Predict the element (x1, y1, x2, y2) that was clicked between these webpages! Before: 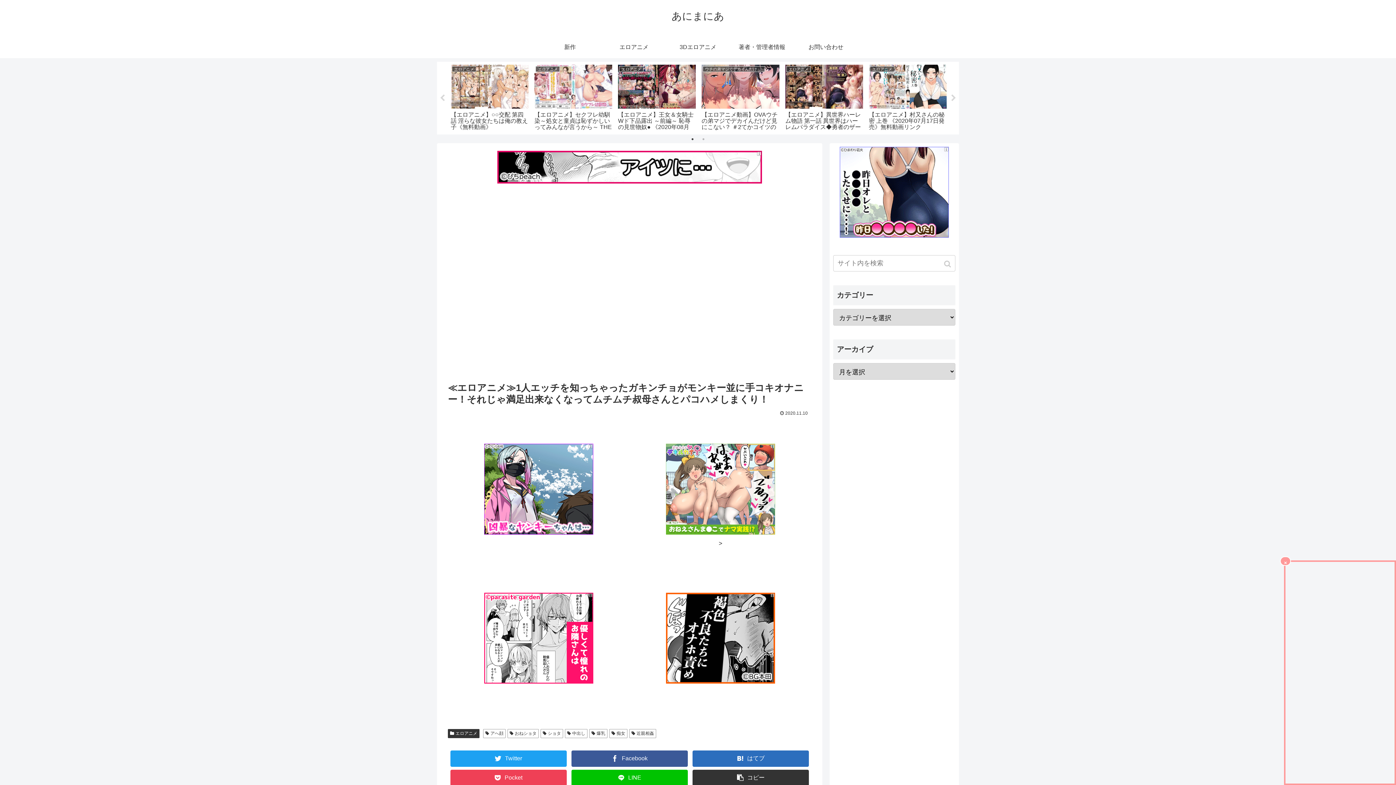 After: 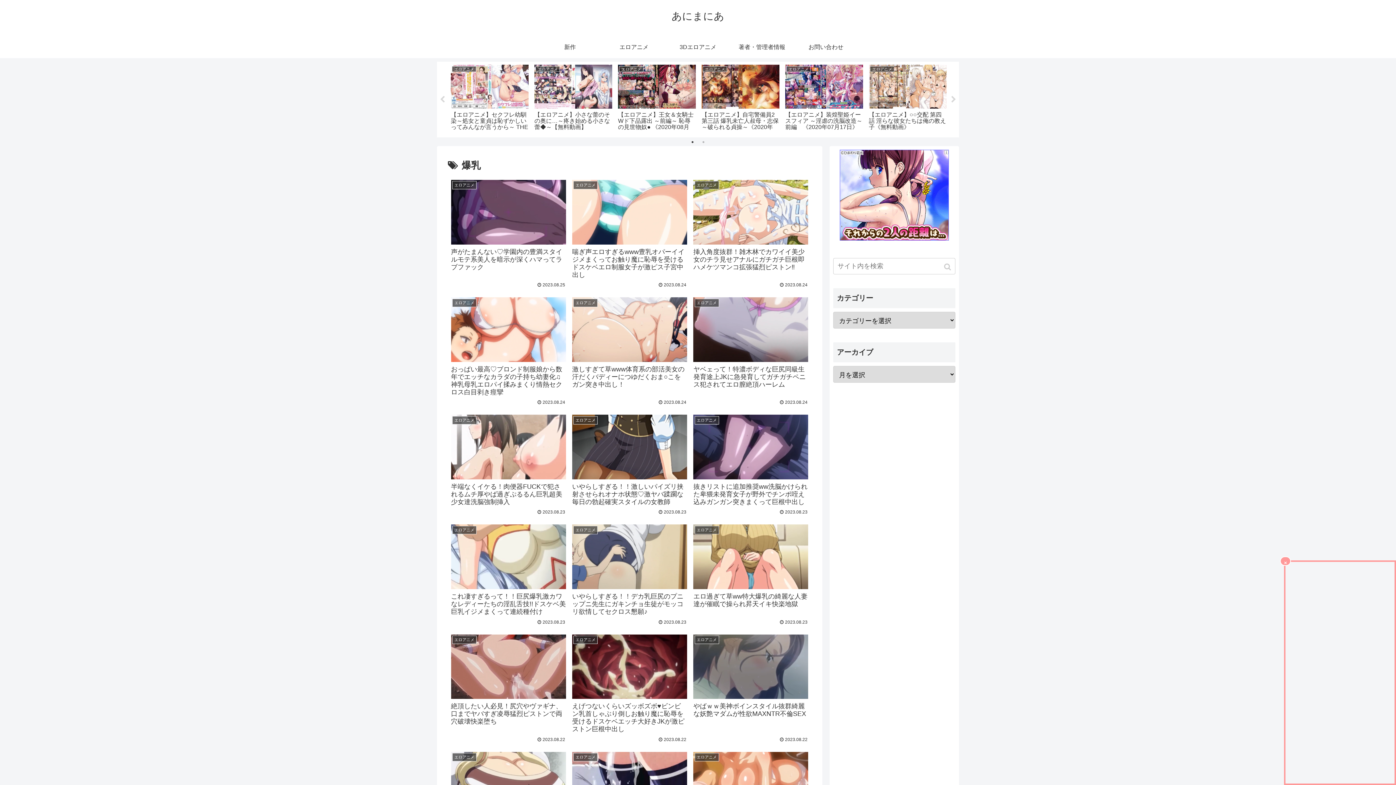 Action: bbox: (589, 729, 607, 738) label: 爆乳